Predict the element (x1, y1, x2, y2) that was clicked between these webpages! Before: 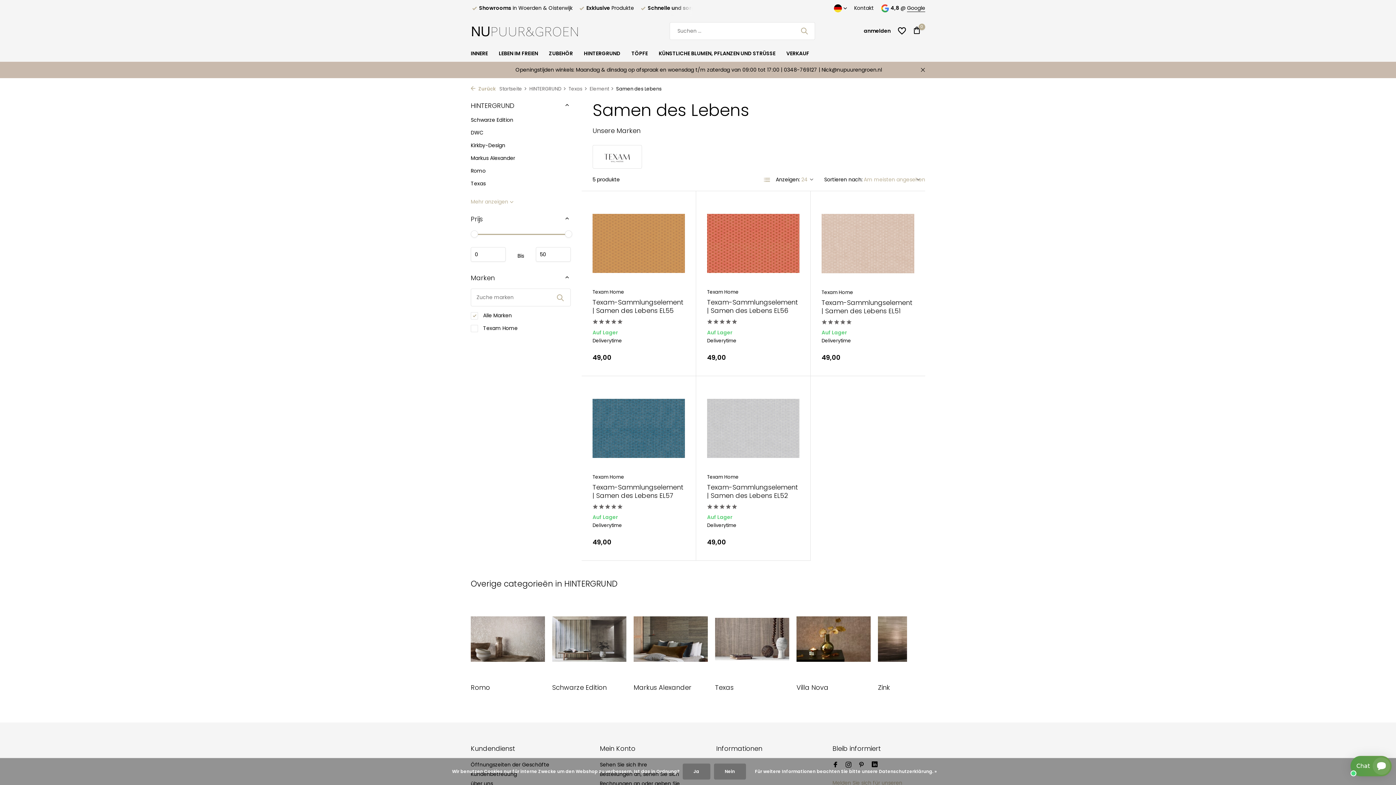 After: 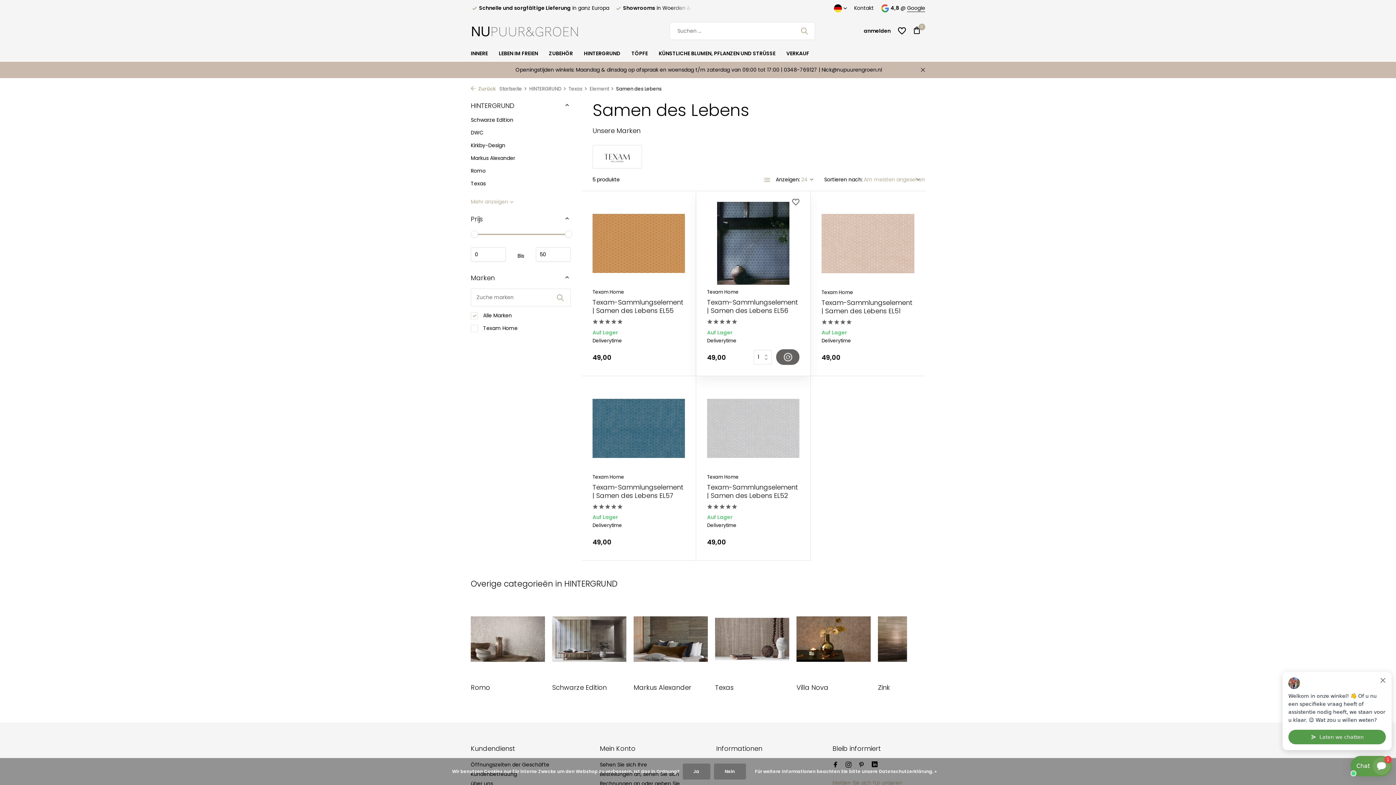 Action: bbox: (774, 349, 799, 365) label: Hinzufügen